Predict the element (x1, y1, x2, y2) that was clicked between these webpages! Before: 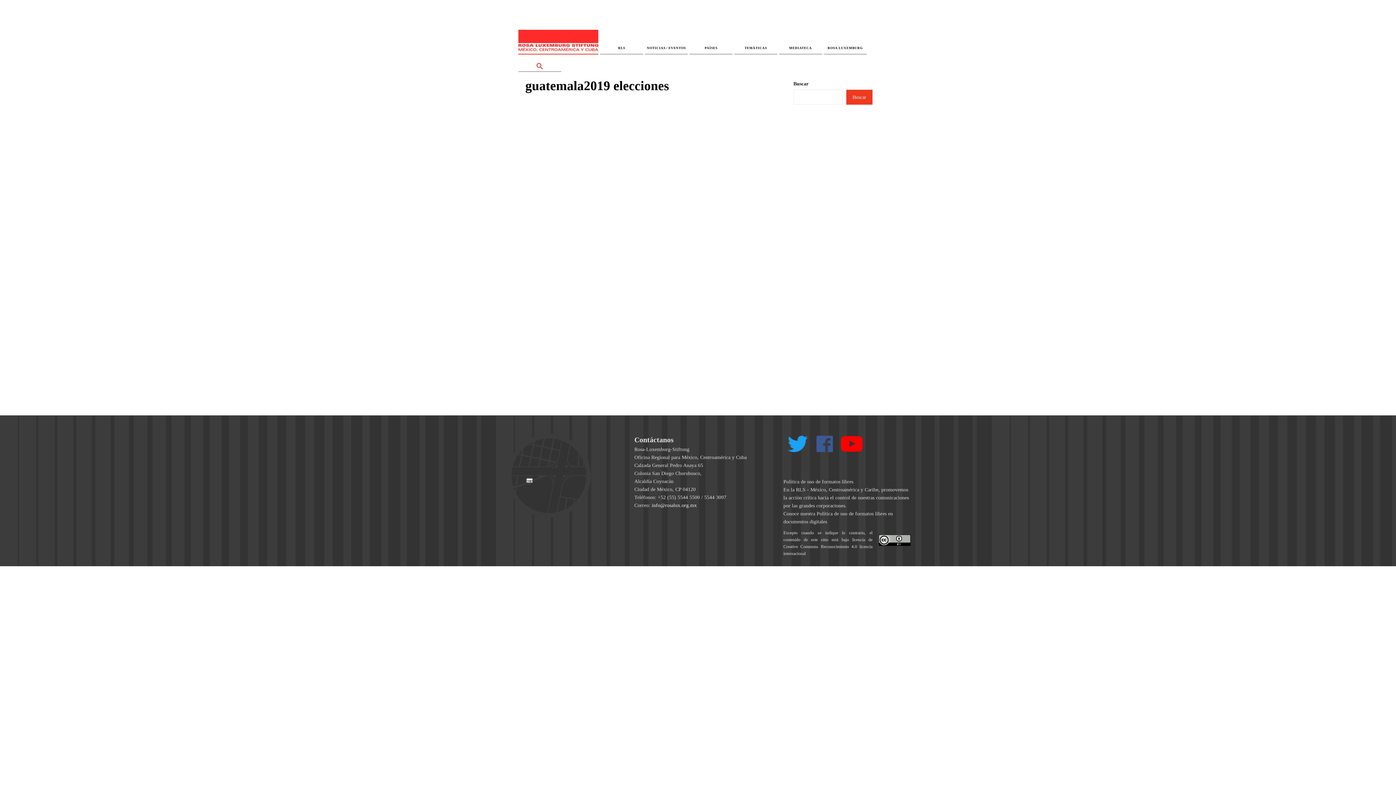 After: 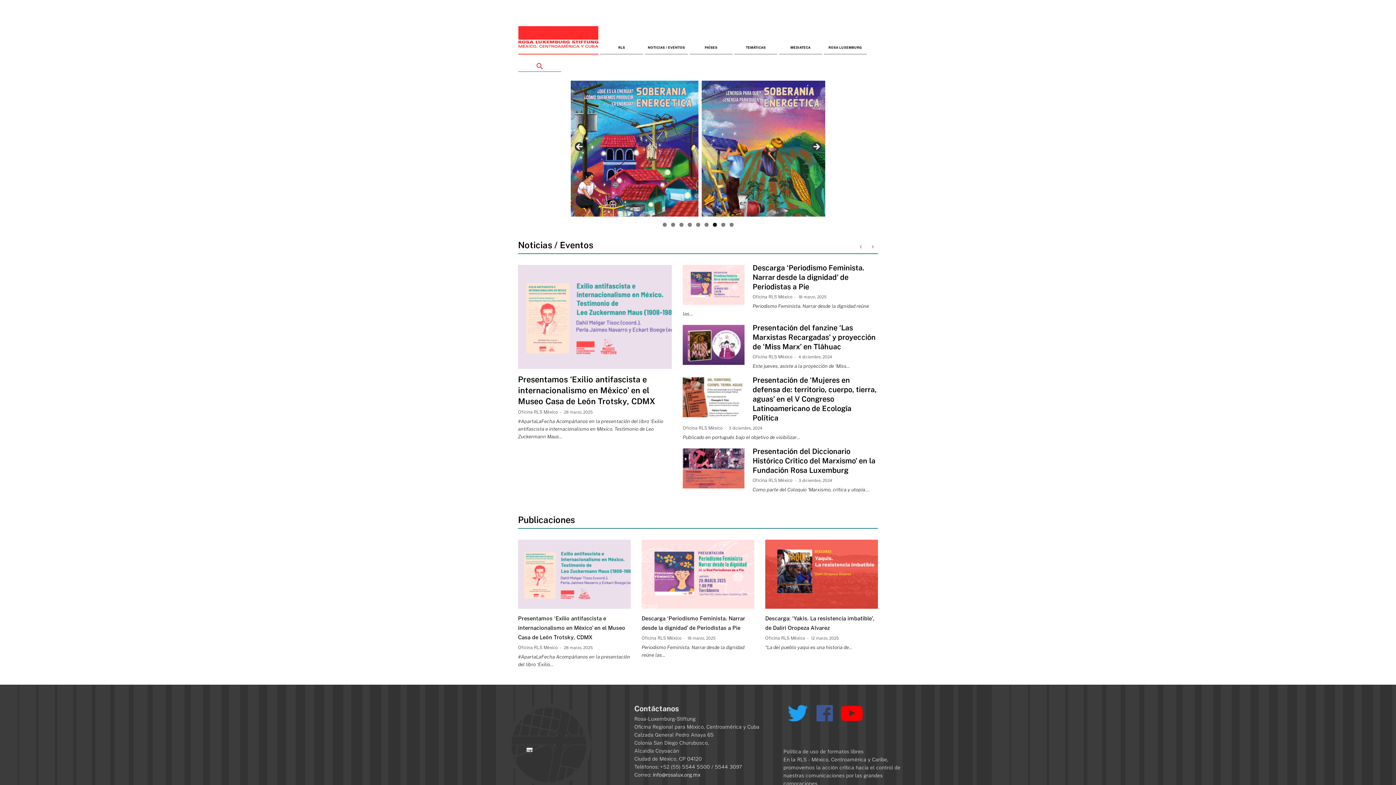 Action: bbox: (518, 36, 598, 54)